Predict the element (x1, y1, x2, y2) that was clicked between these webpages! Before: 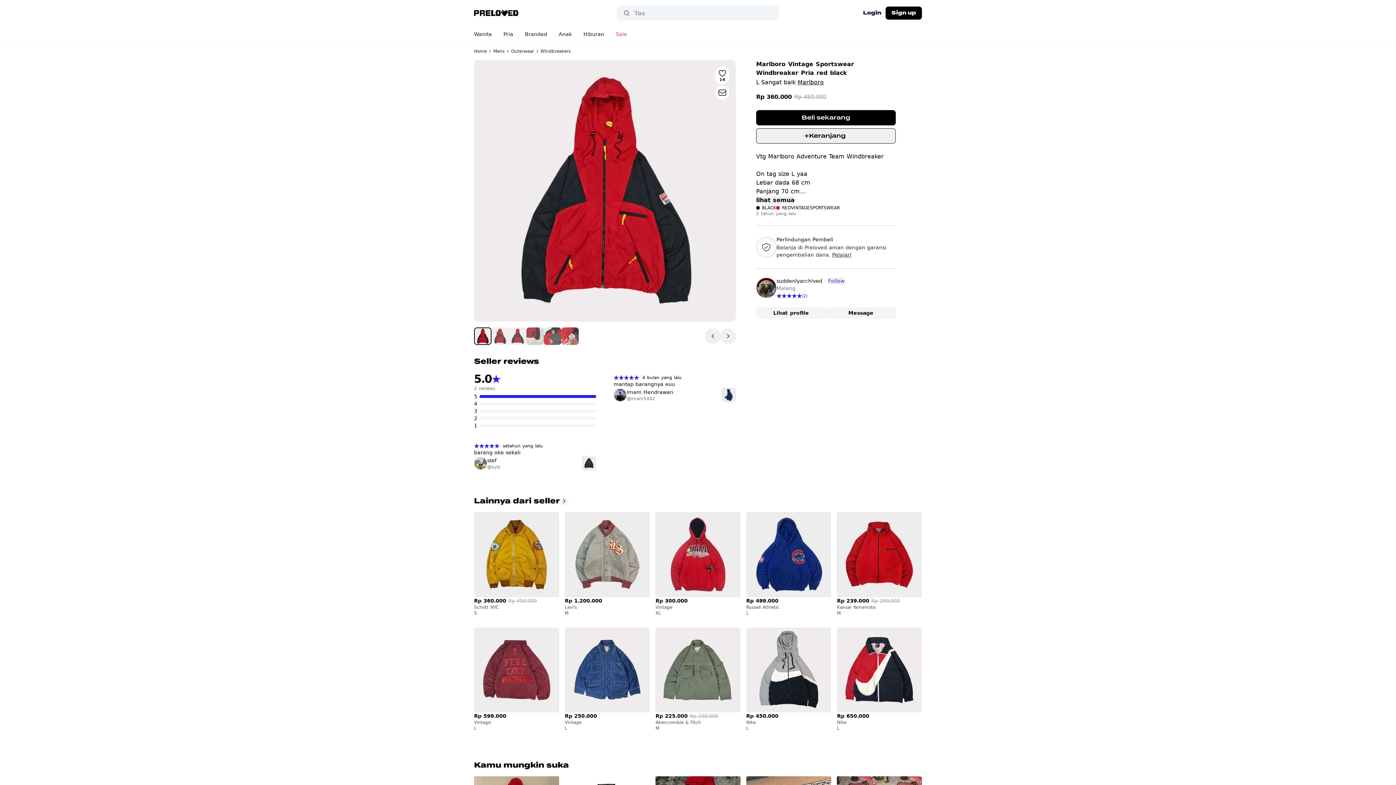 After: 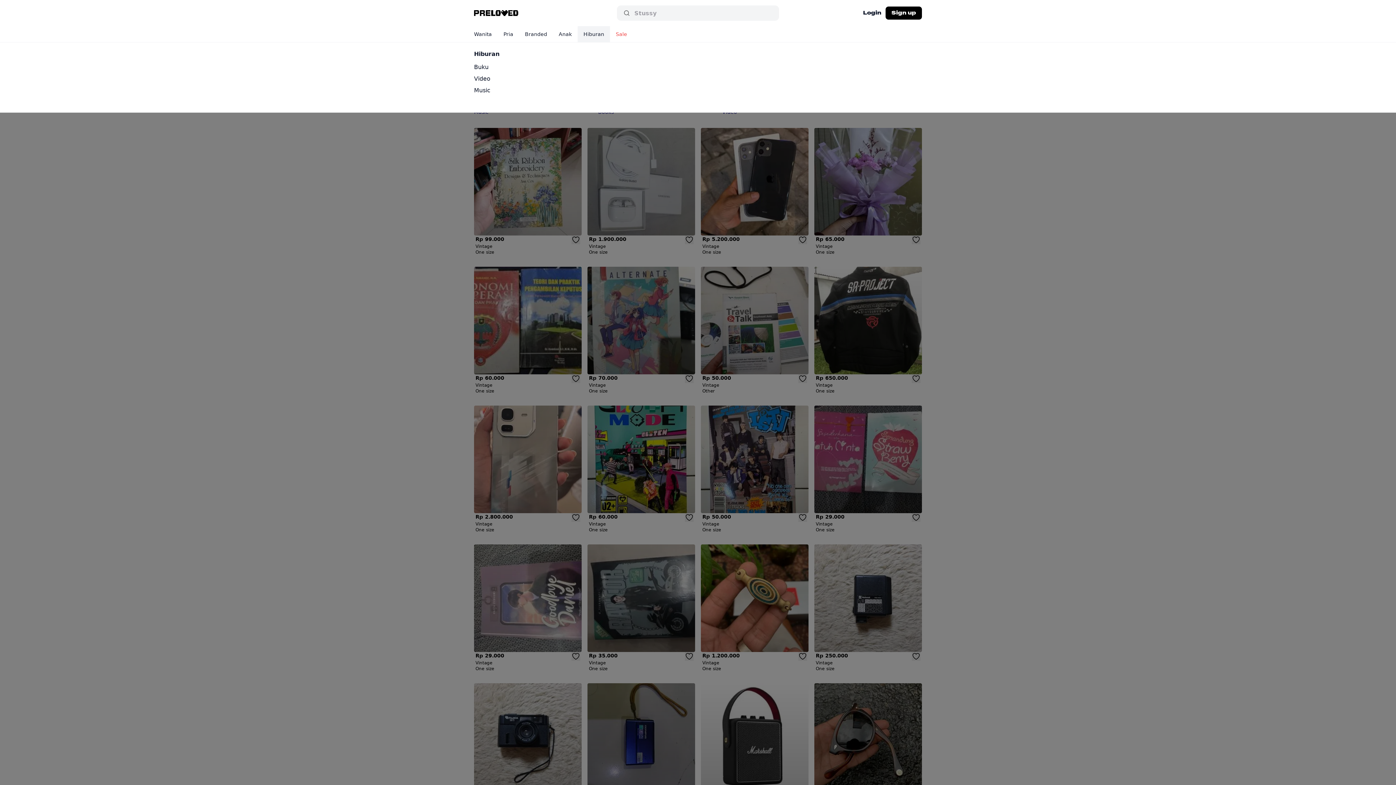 Action: label: Hiburan bbox: (577, 26, 610, 42)